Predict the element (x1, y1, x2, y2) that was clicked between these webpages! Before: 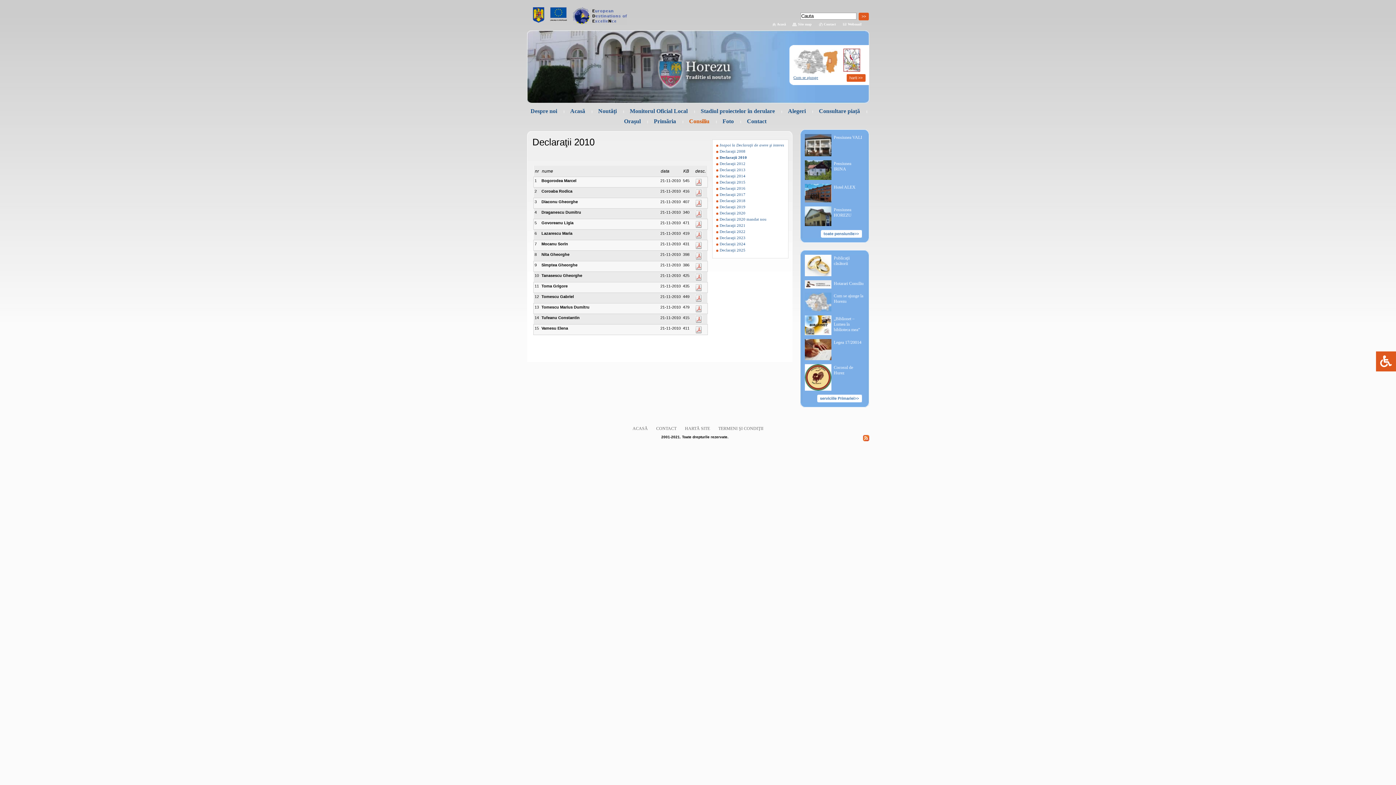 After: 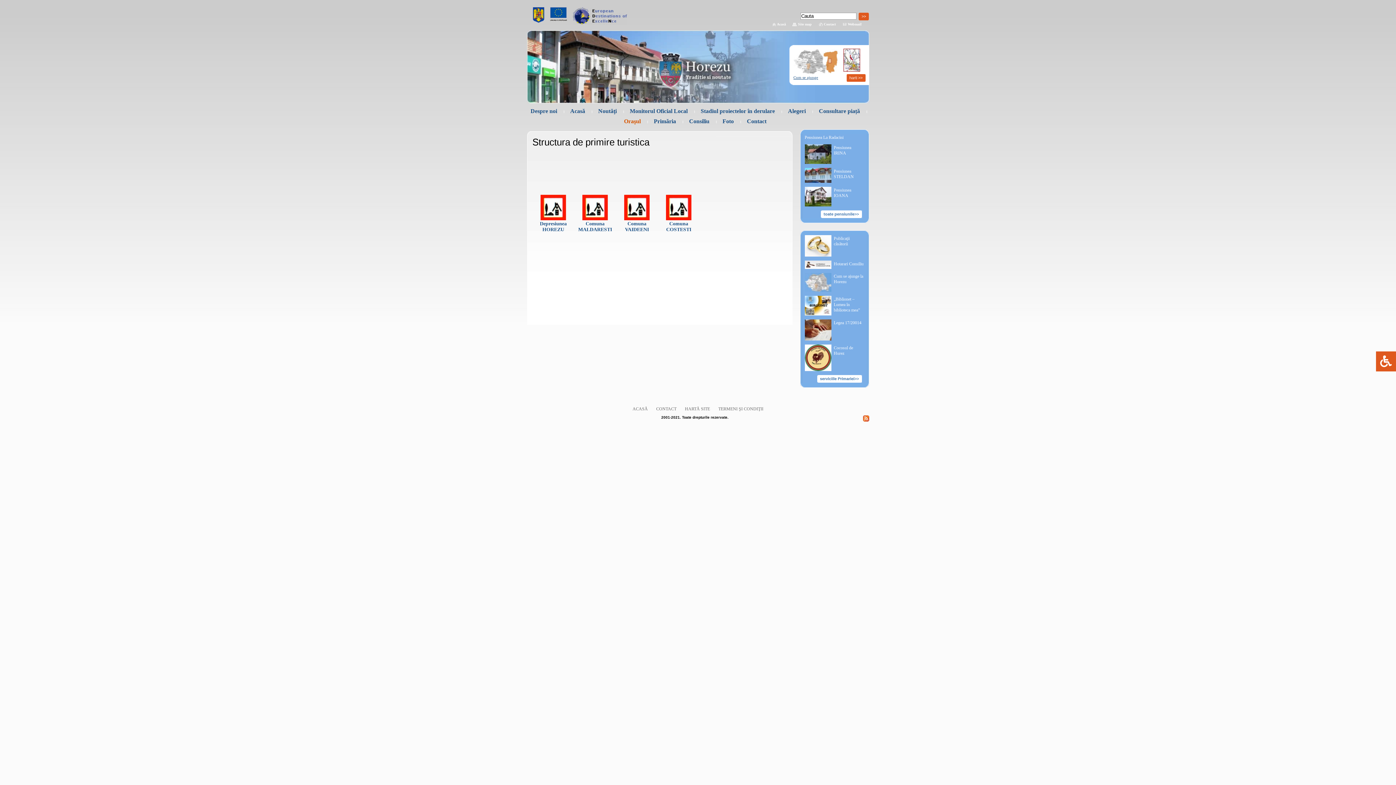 Action: bbox: (822, 230, 862, 237) label: toate pensiunile>>